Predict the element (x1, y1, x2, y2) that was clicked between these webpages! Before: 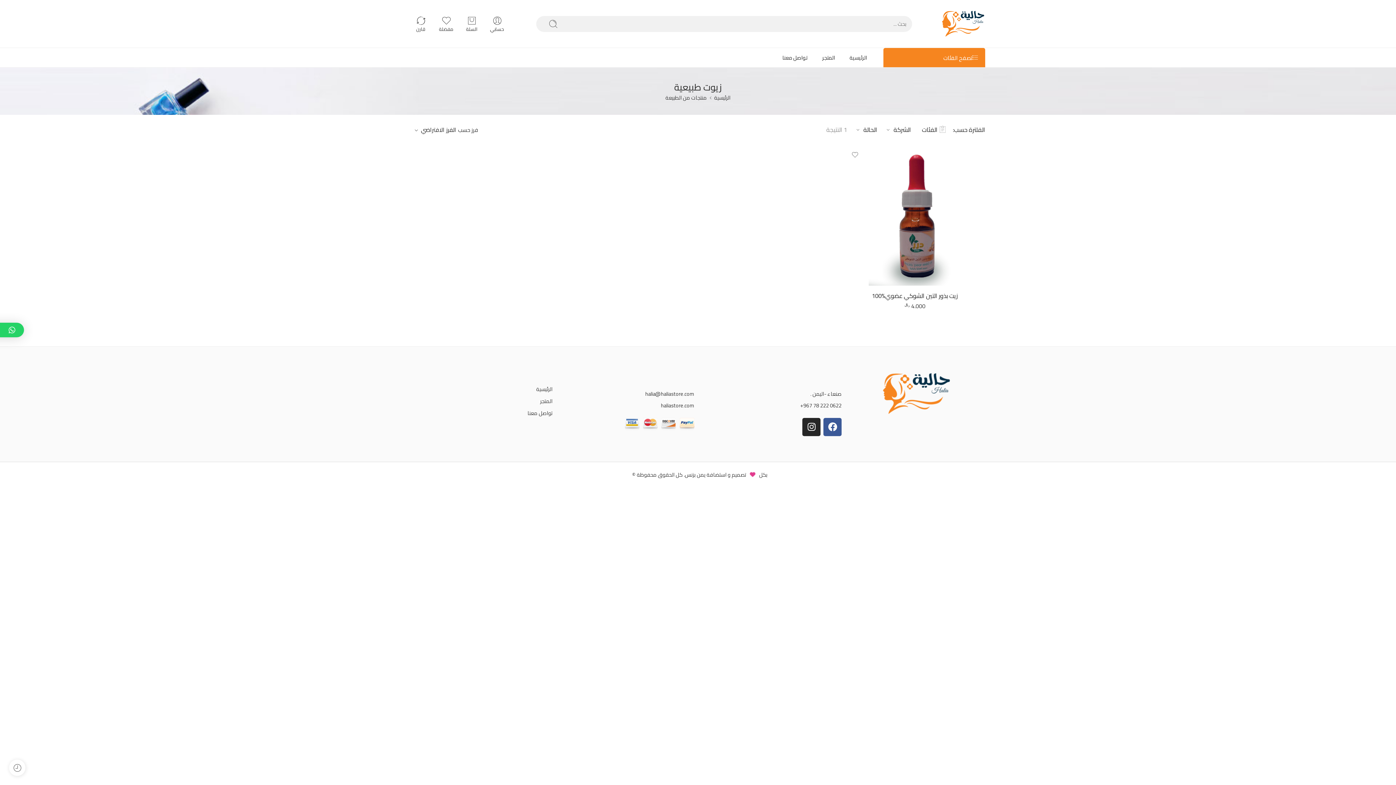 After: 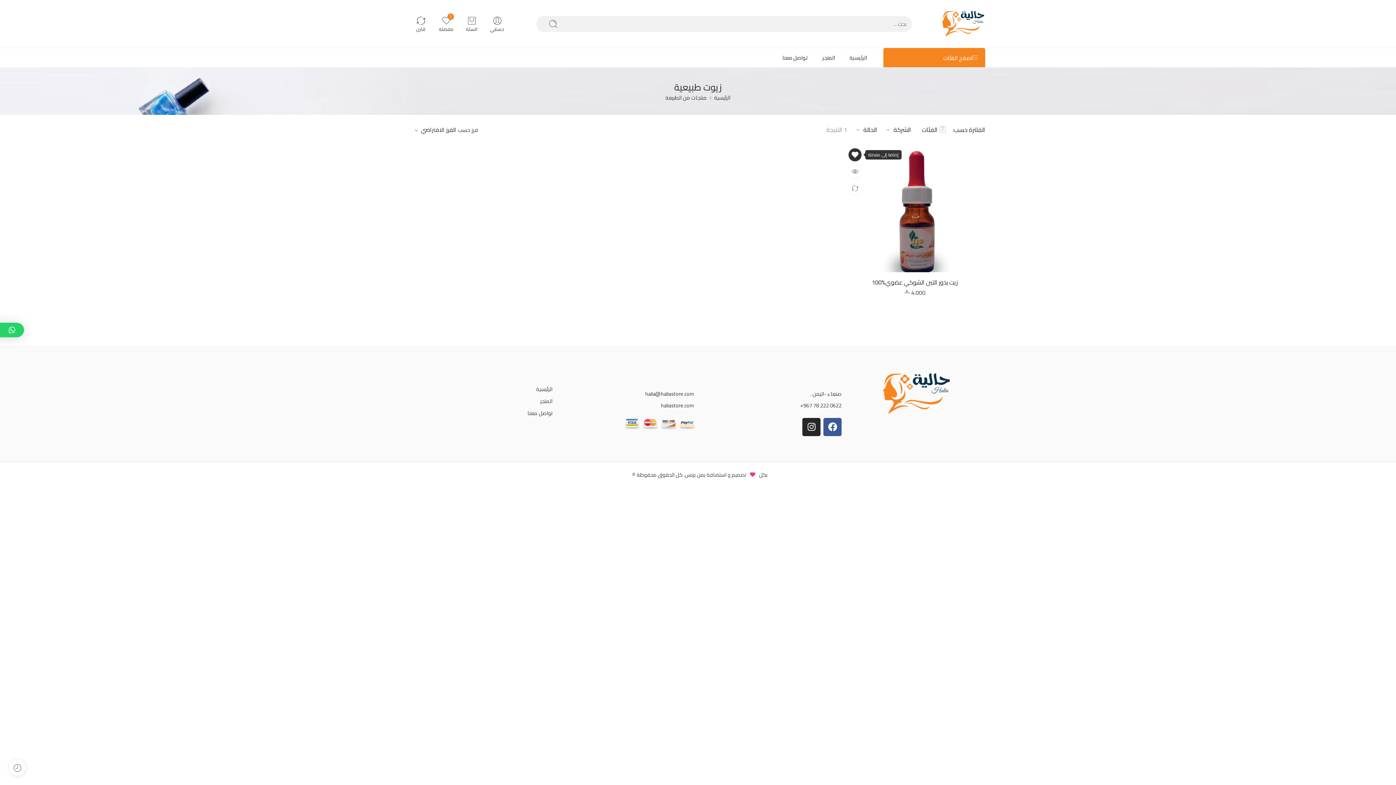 Action: bbox: (848, 148, 861, 161)